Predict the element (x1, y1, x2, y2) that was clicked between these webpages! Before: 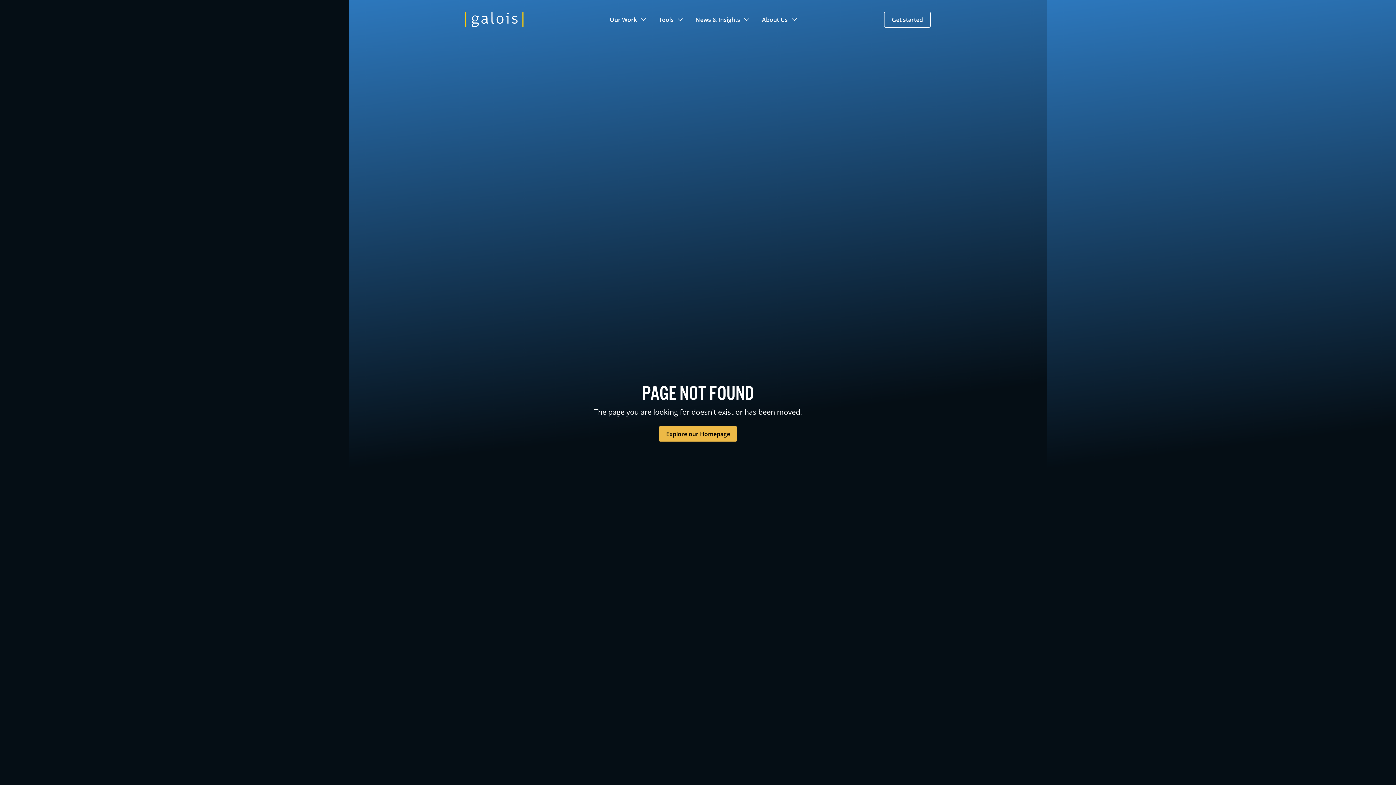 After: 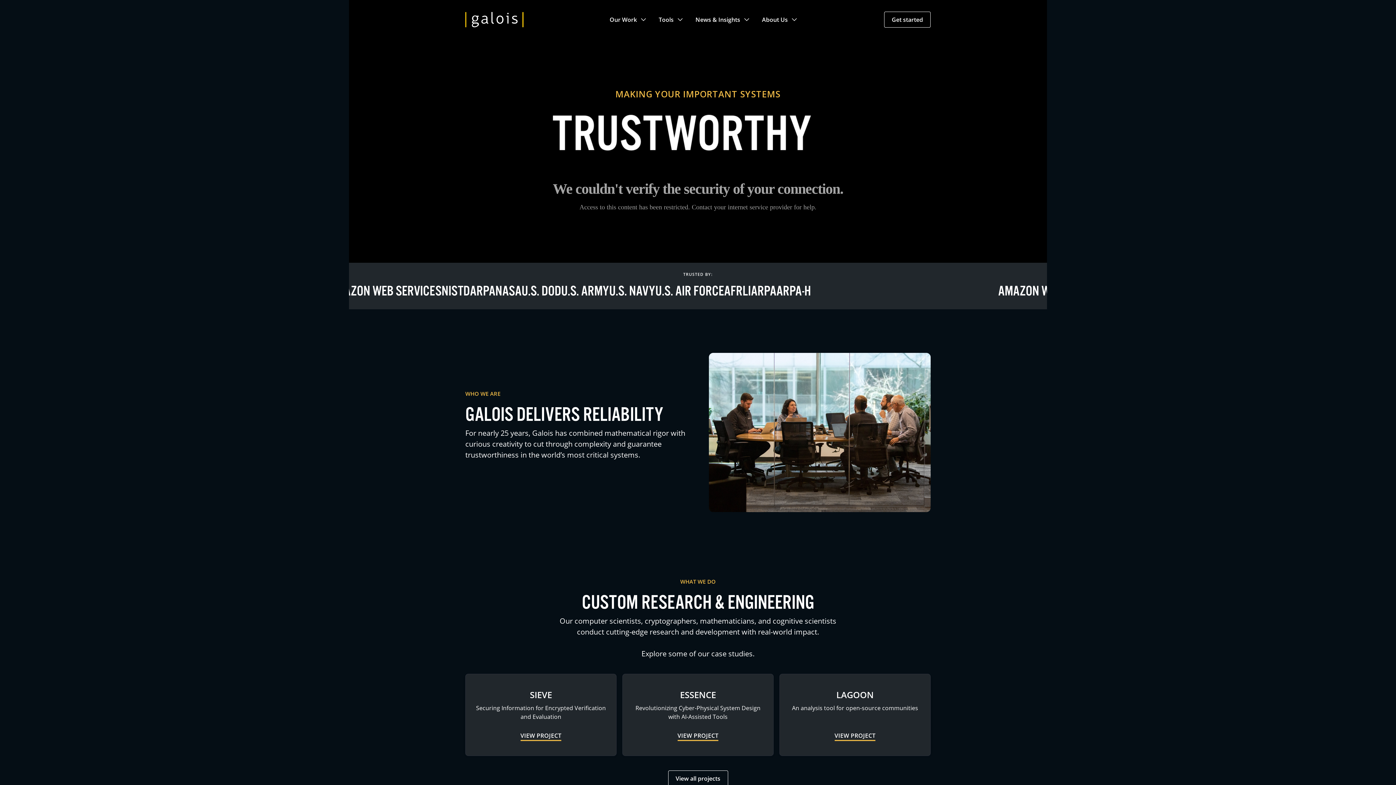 Action: label: home bbox: (465, 11, 523, 27)